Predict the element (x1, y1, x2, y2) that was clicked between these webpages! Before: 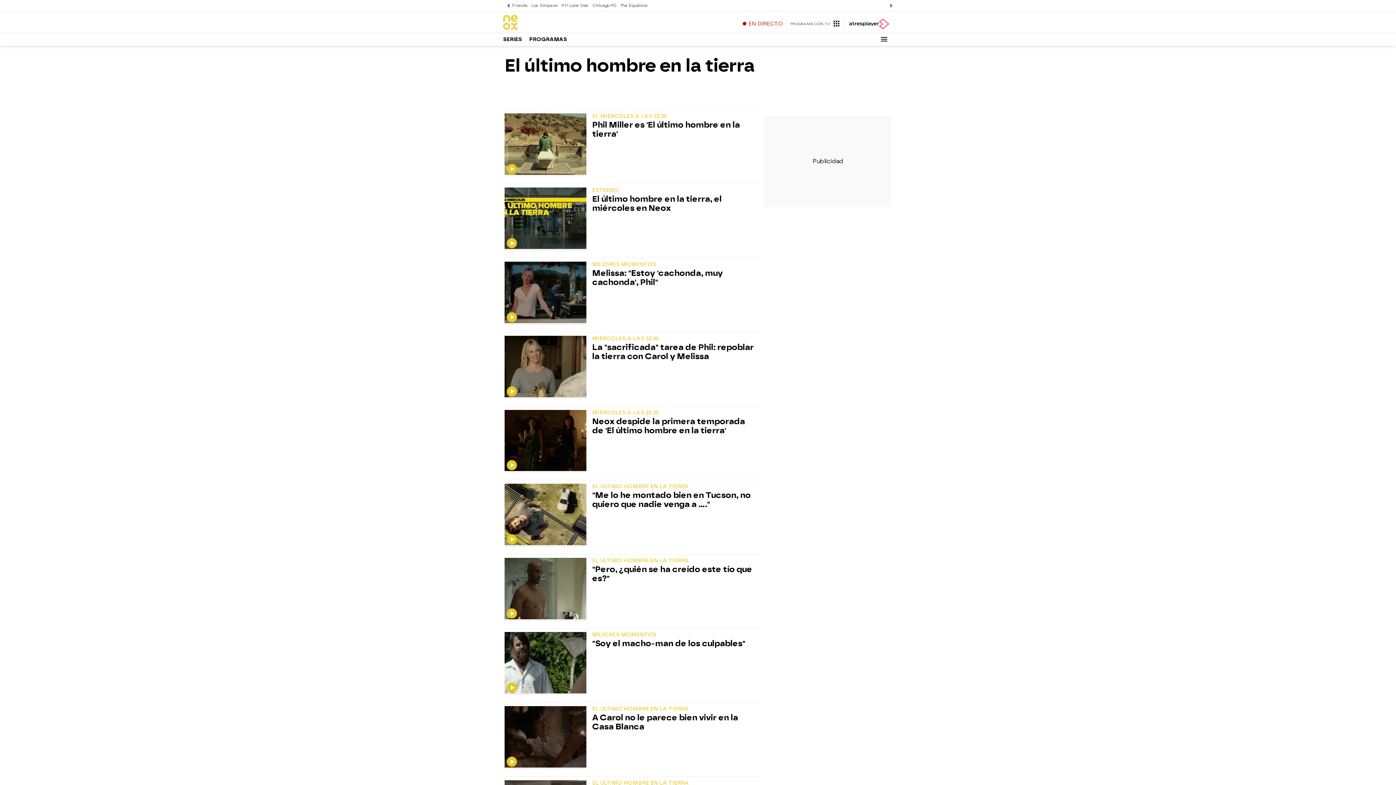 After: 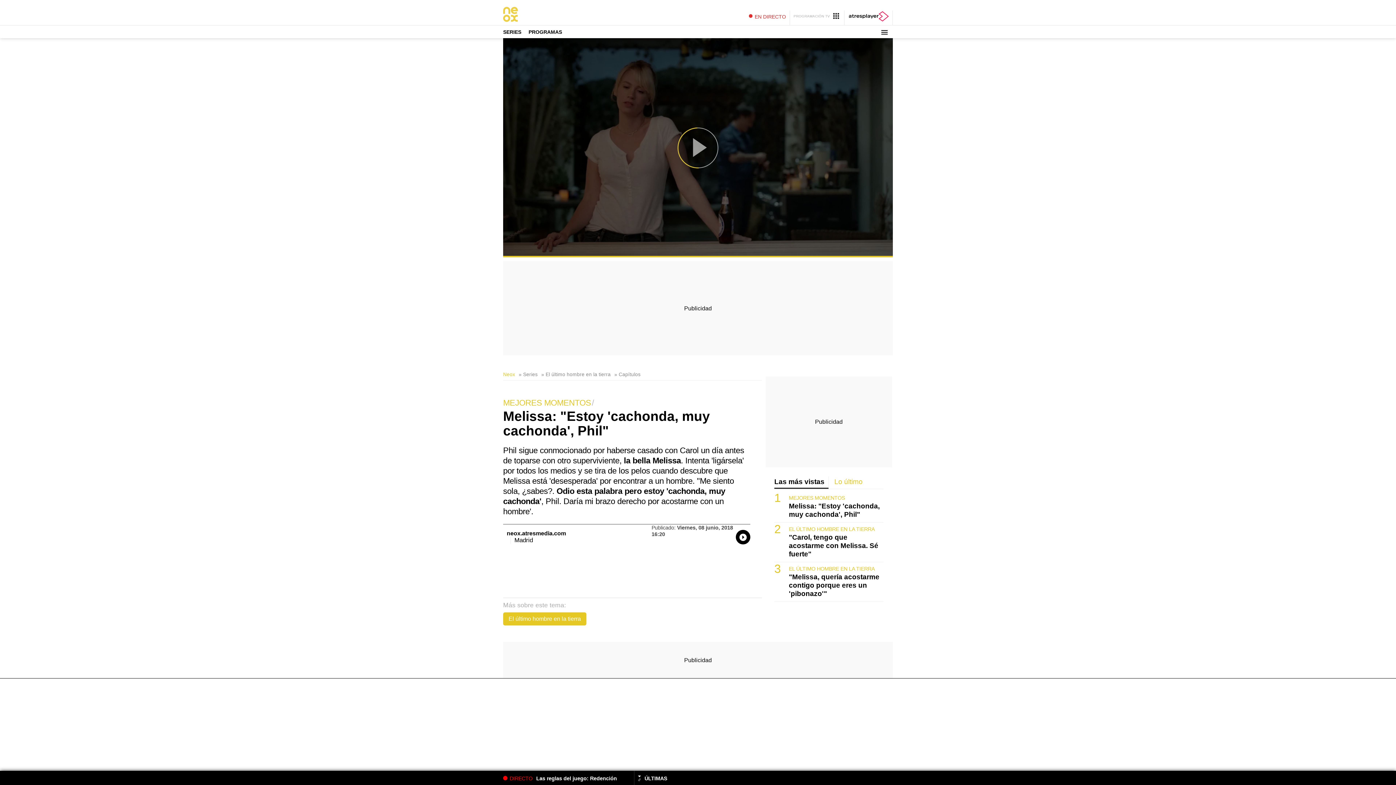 Action: bbox: (504, 261, 589, 324)